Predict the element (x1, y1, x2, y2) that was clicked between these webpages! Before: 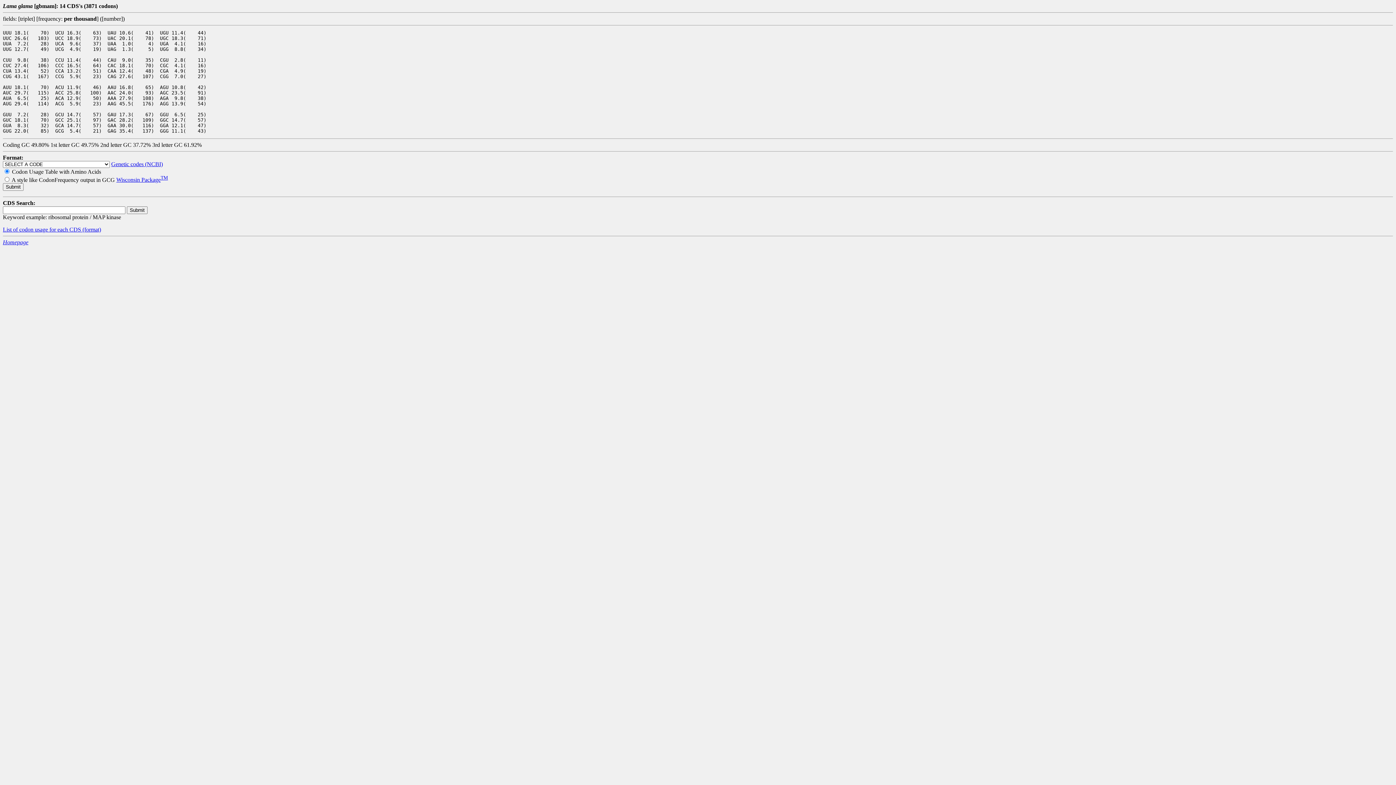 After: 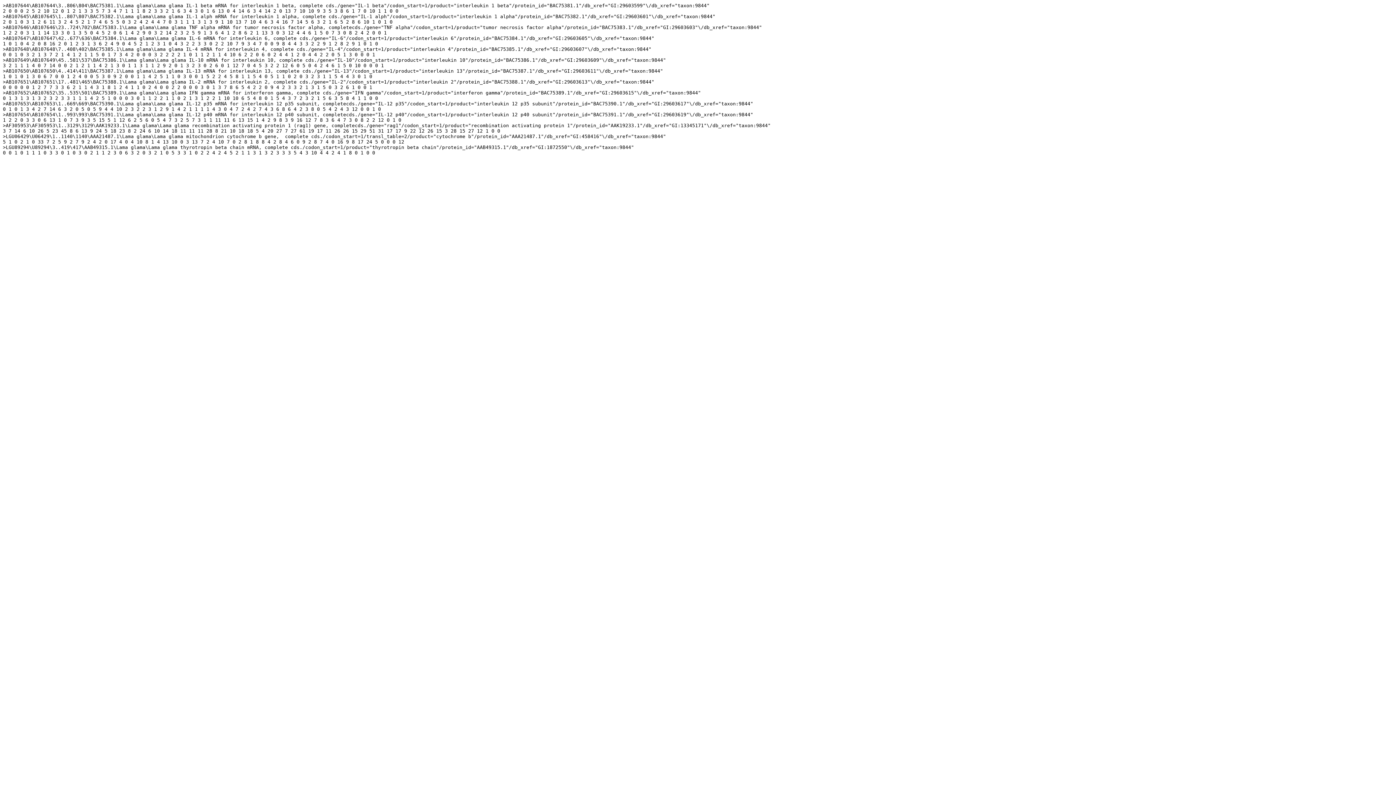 Action: bbox: (2, 226, 82, 232) label: List of codon usage for each CDS 